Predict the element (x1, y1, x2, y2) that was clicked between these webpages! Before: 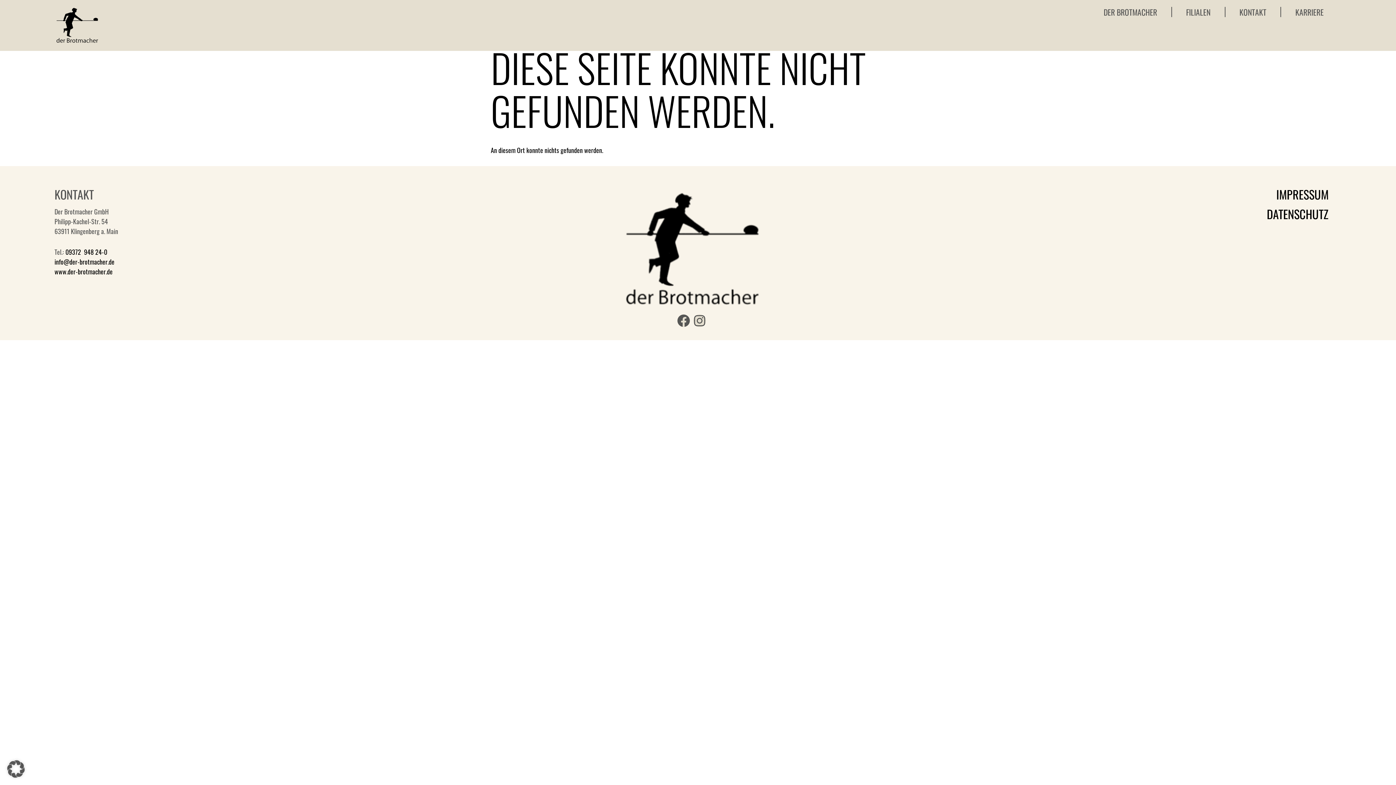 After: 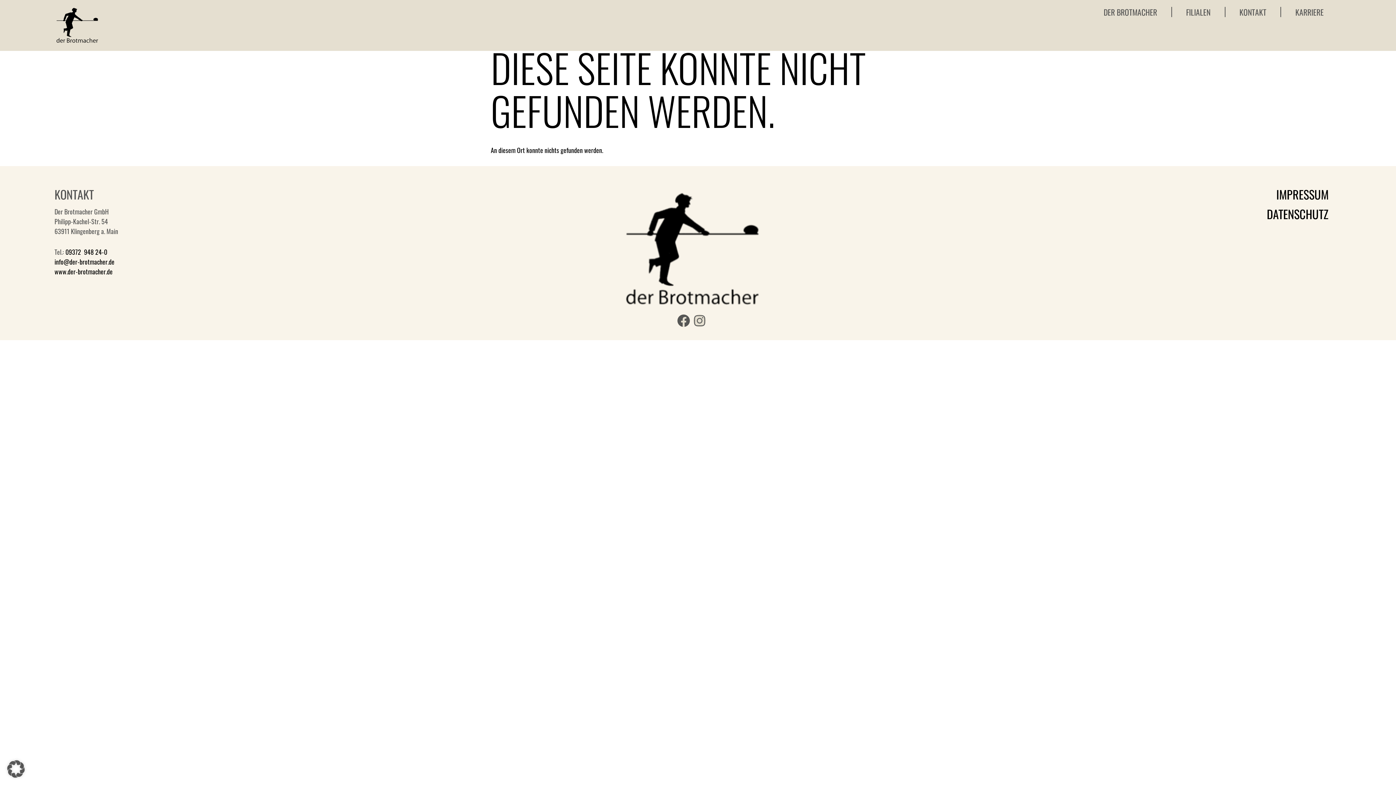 Action: label: Instagram bbox: (693, 314, 706, 327)